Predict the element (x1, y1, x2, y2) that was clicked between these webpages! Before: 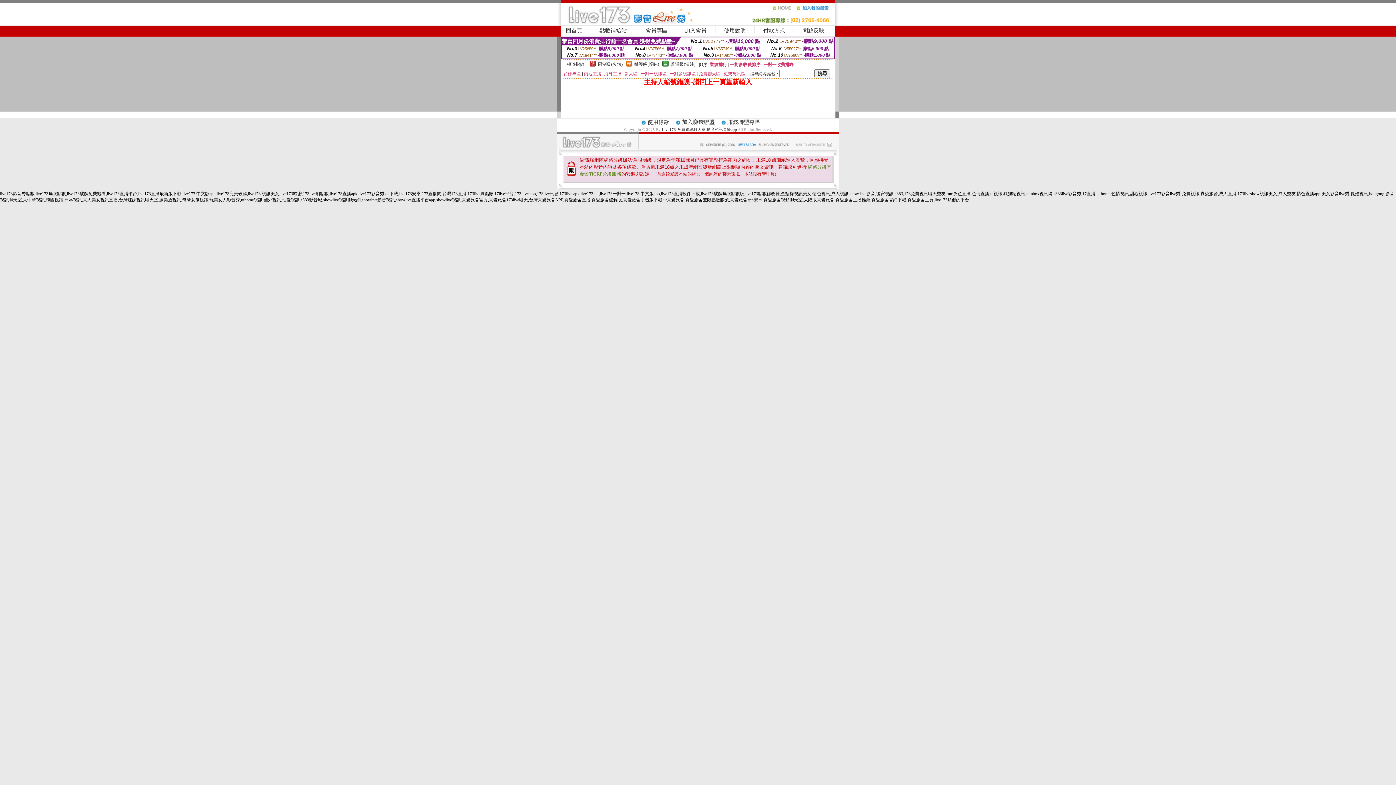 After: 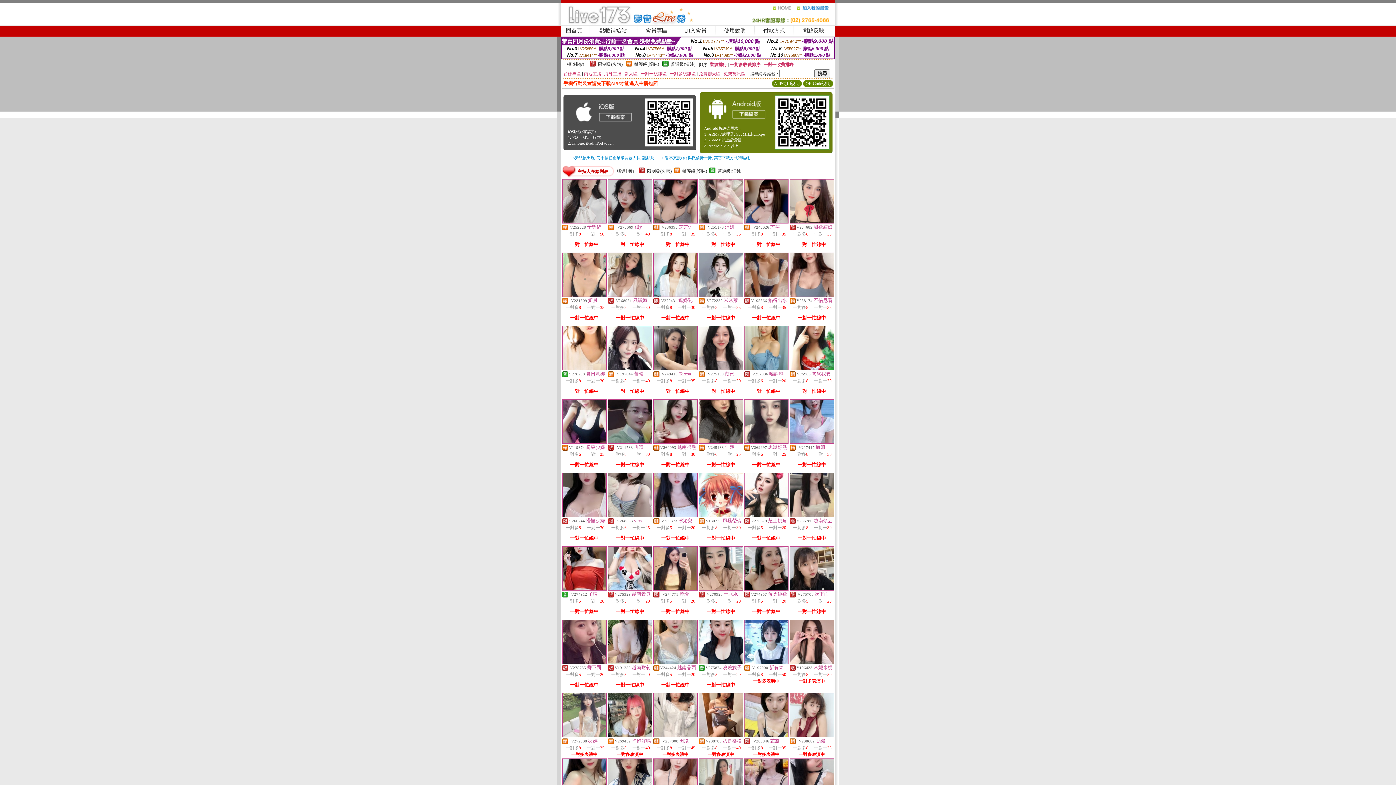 Action: bbox: (566, 27, 582, 33) label: 回首頁